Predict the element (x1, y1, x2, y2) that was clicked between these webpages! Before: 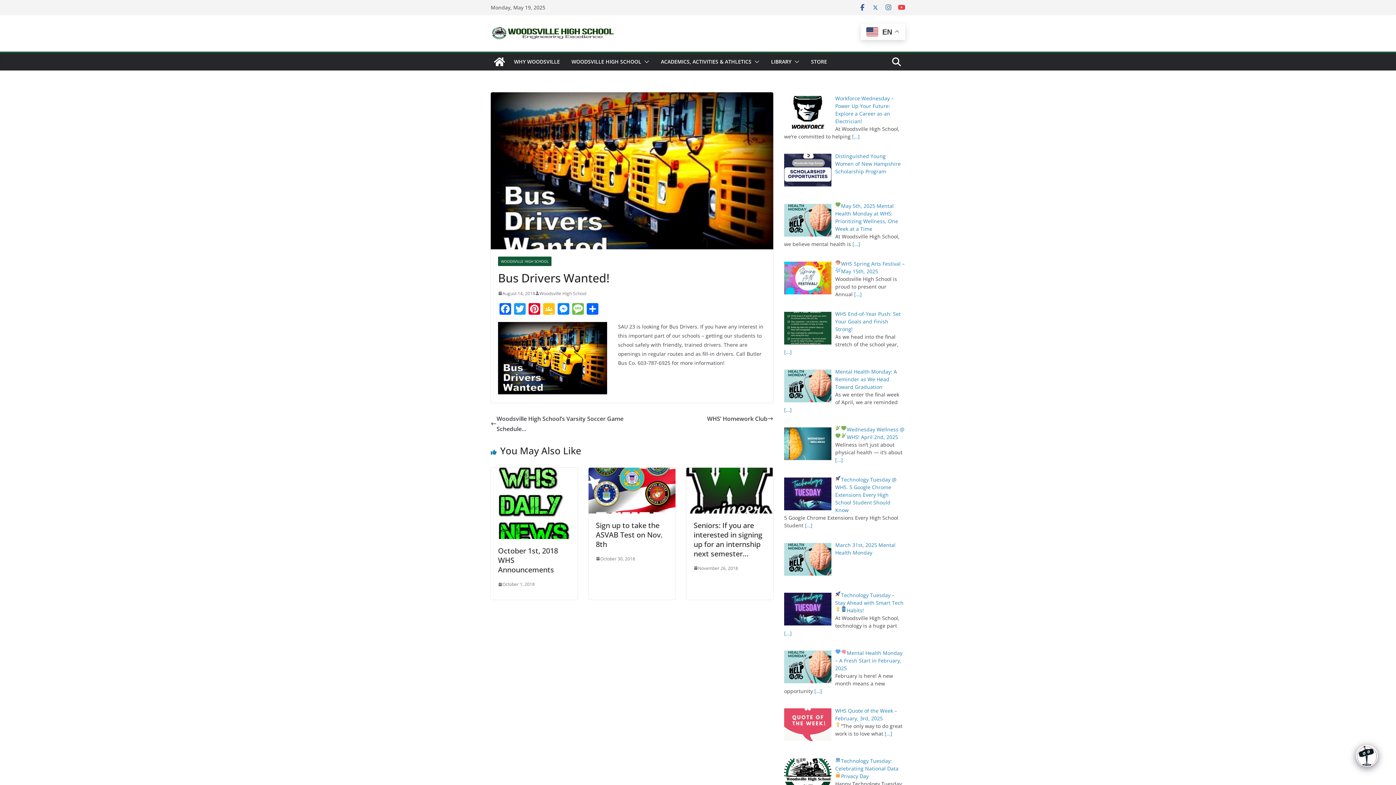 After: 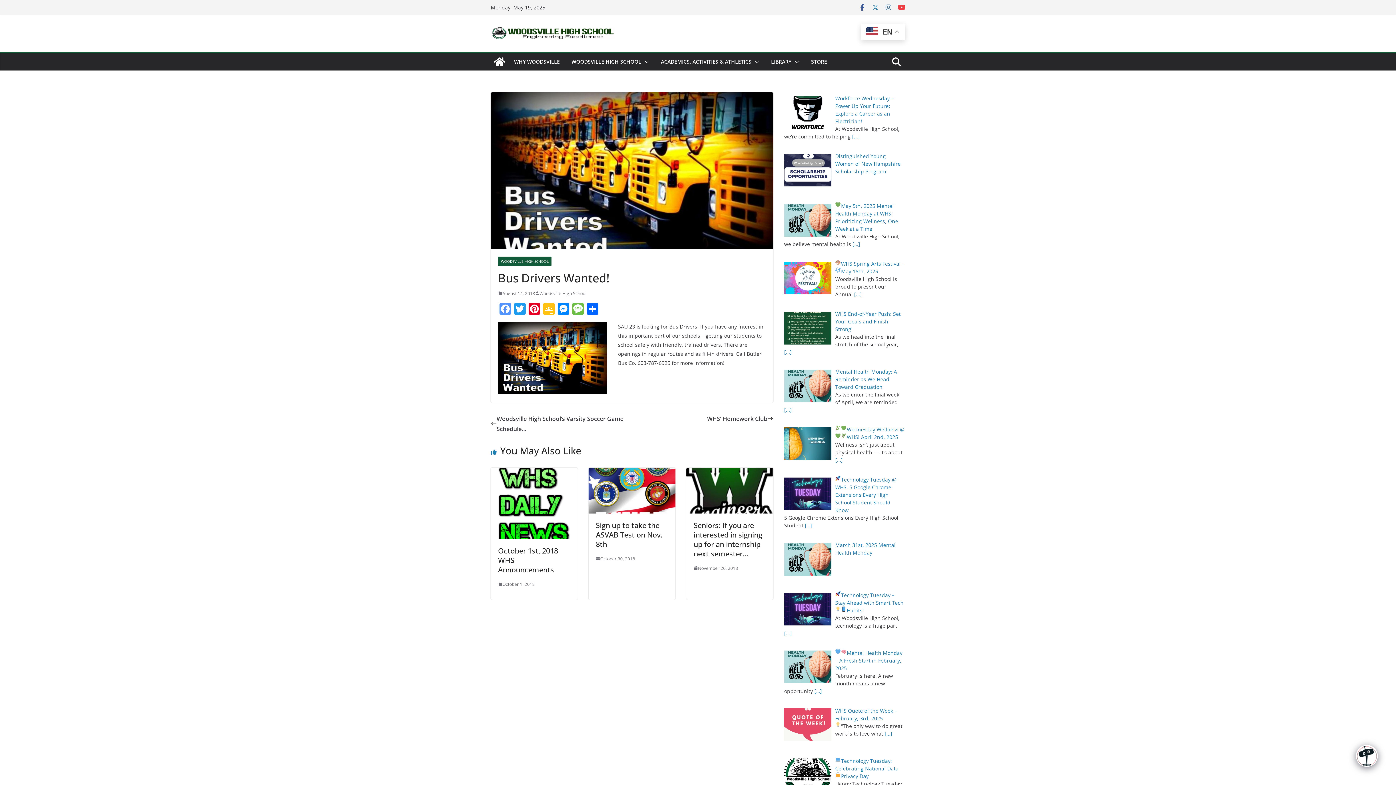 Action: label: Facebook bbox: (498, 303, 512, 316)